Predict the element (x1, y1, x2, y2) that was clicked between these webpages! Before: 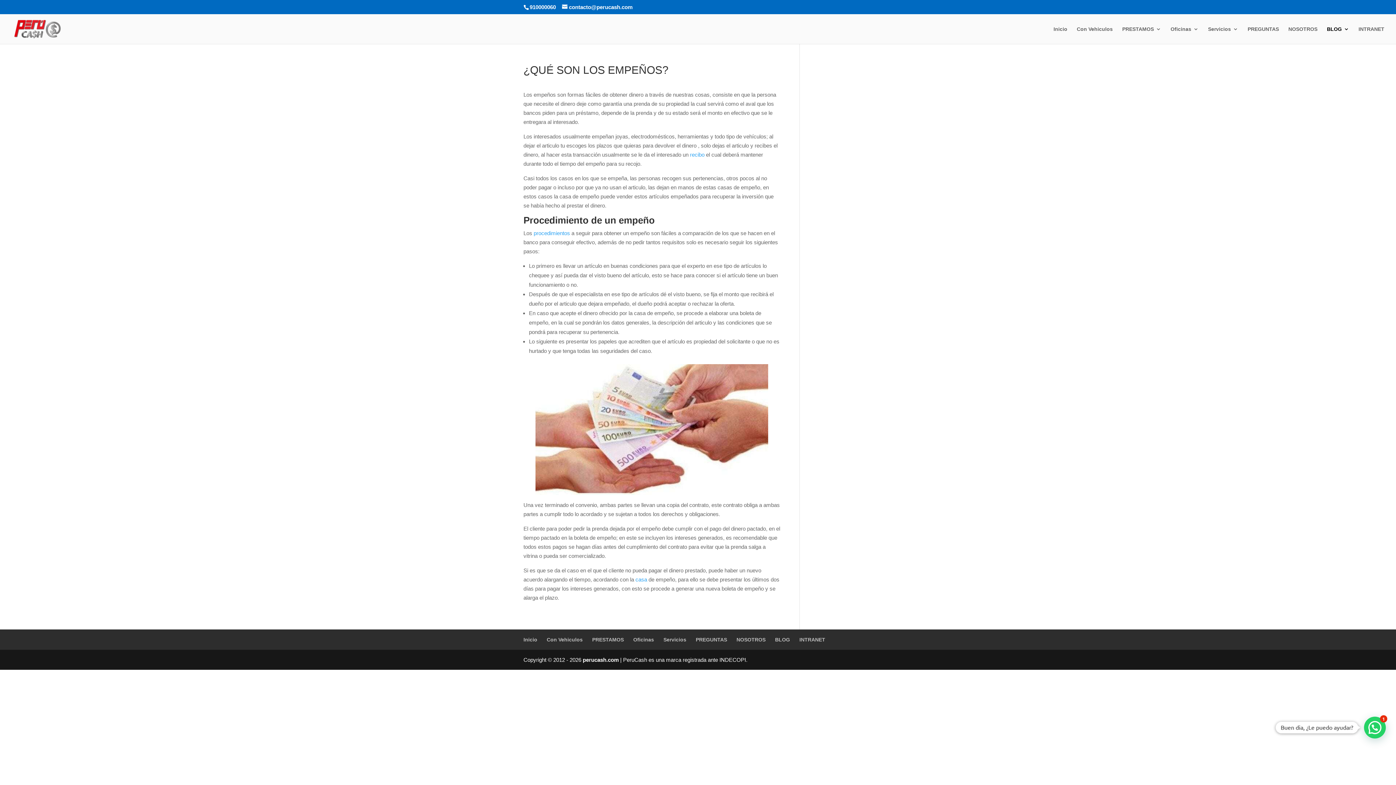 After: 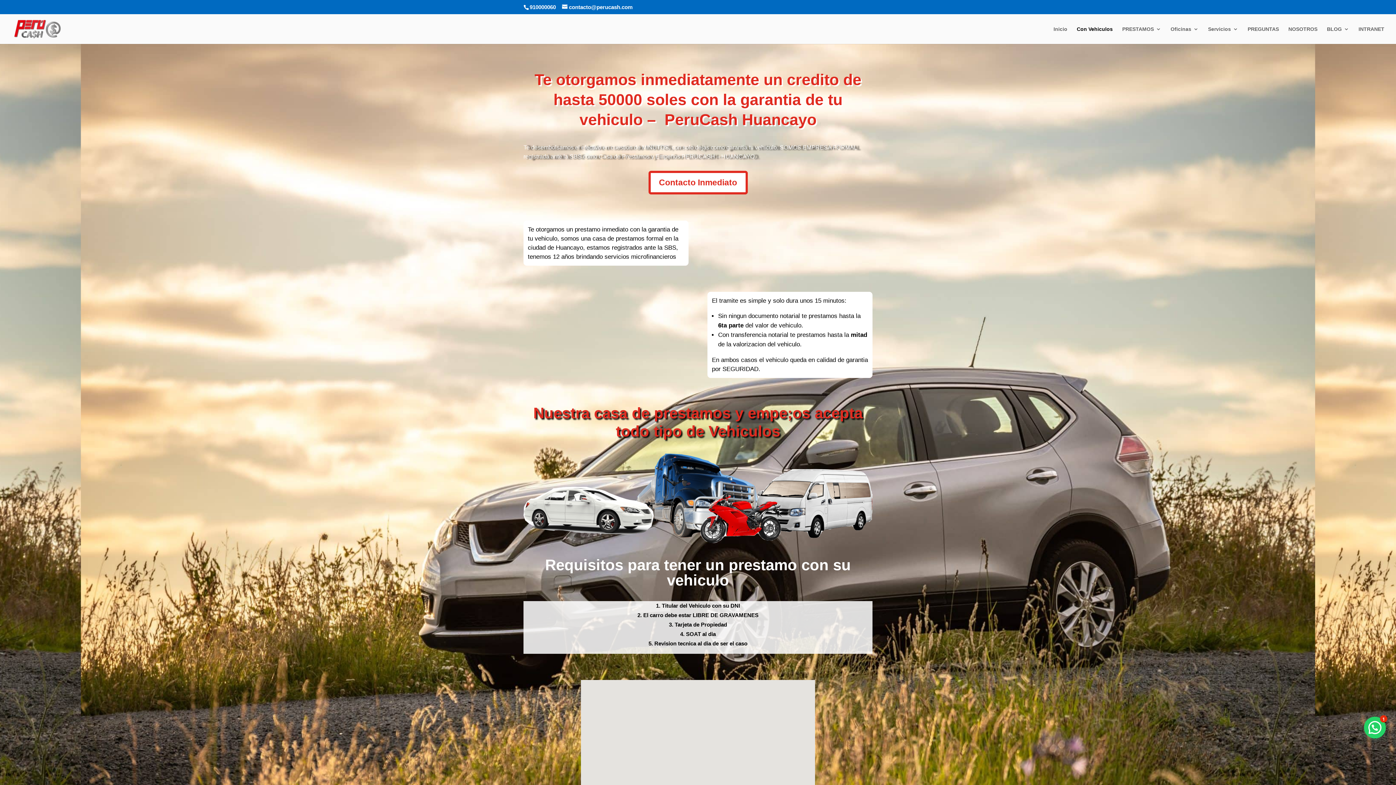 Action: label: Con Vehiculos bbox: (1077, 26, 1113, 43)